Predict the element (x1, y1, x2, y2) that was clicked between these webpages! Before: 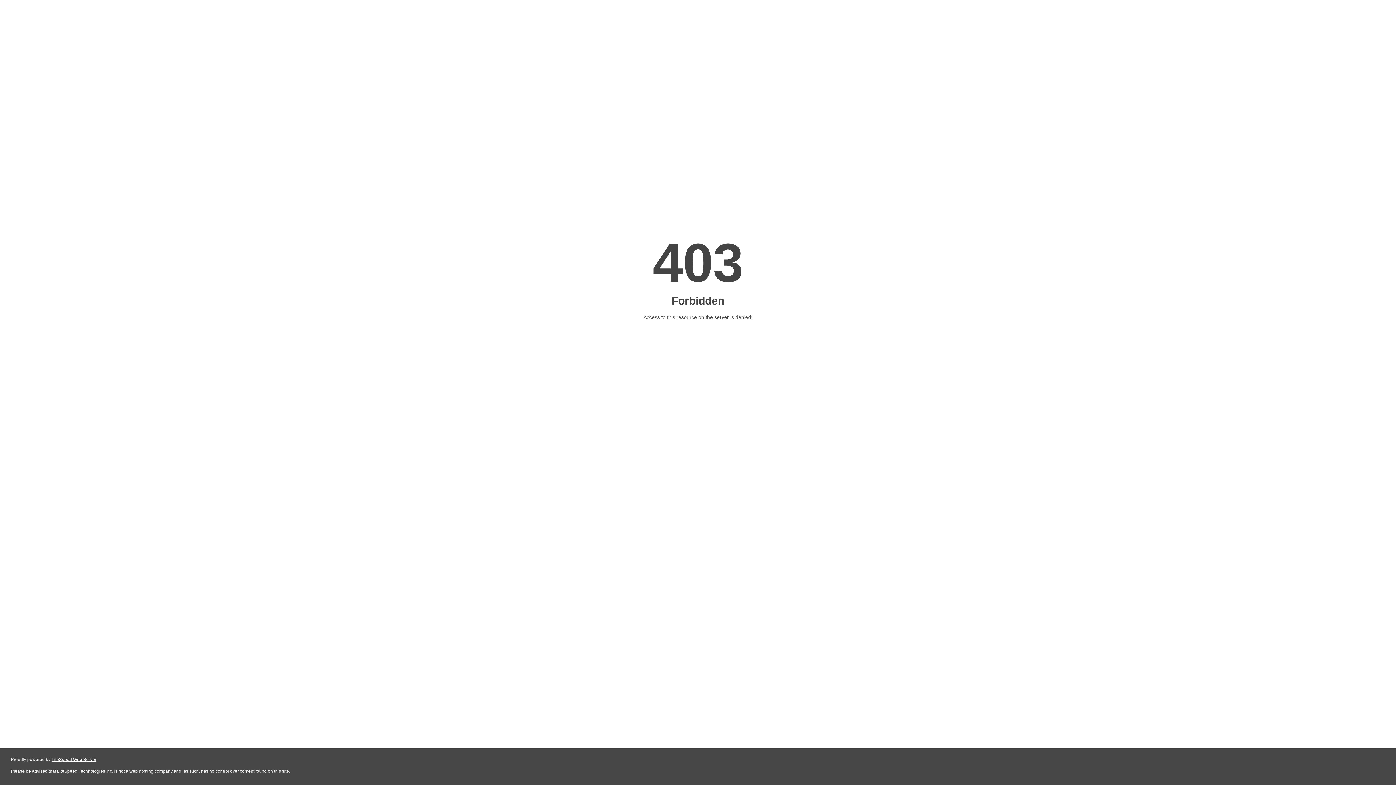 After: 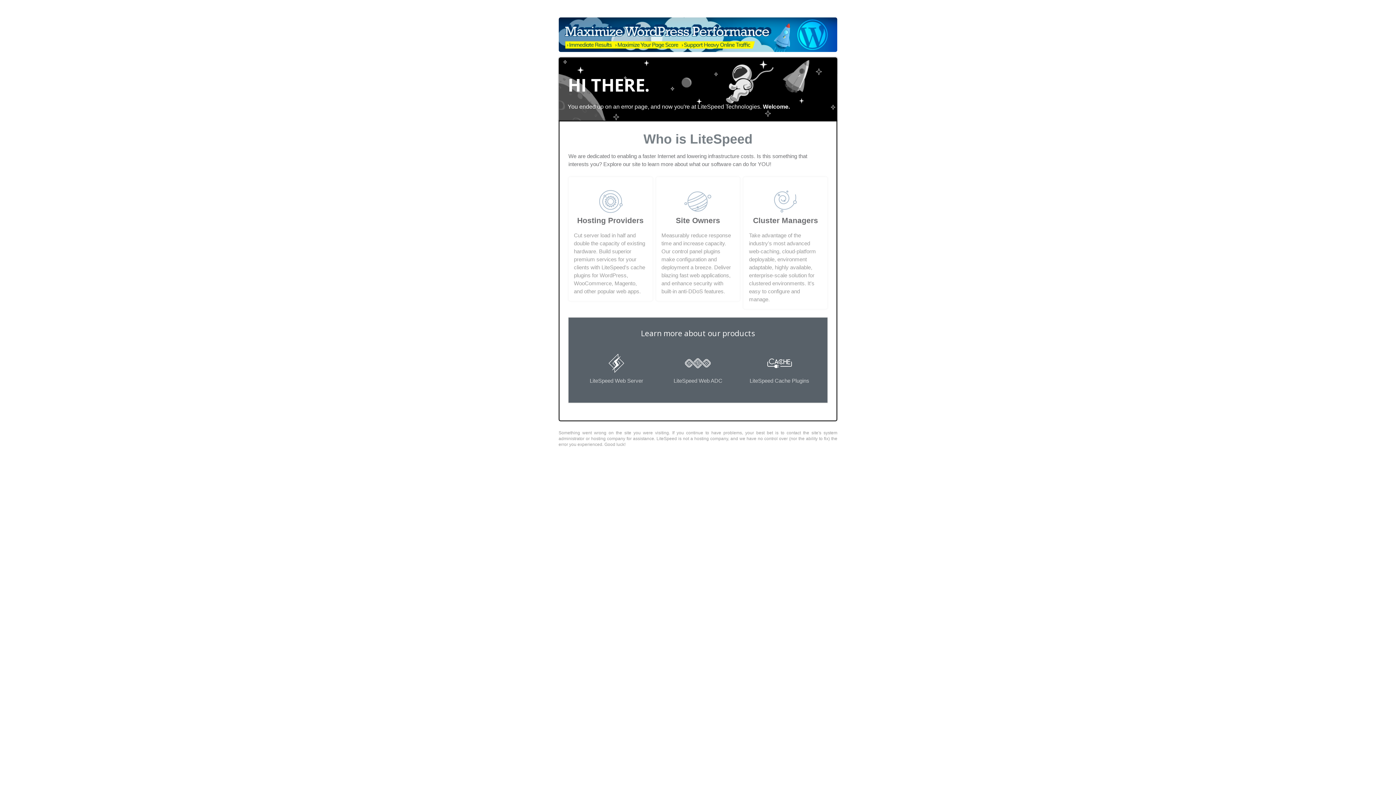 Action: label: LiteSpeed Web Server bbox: (51, 757, 96, 762)